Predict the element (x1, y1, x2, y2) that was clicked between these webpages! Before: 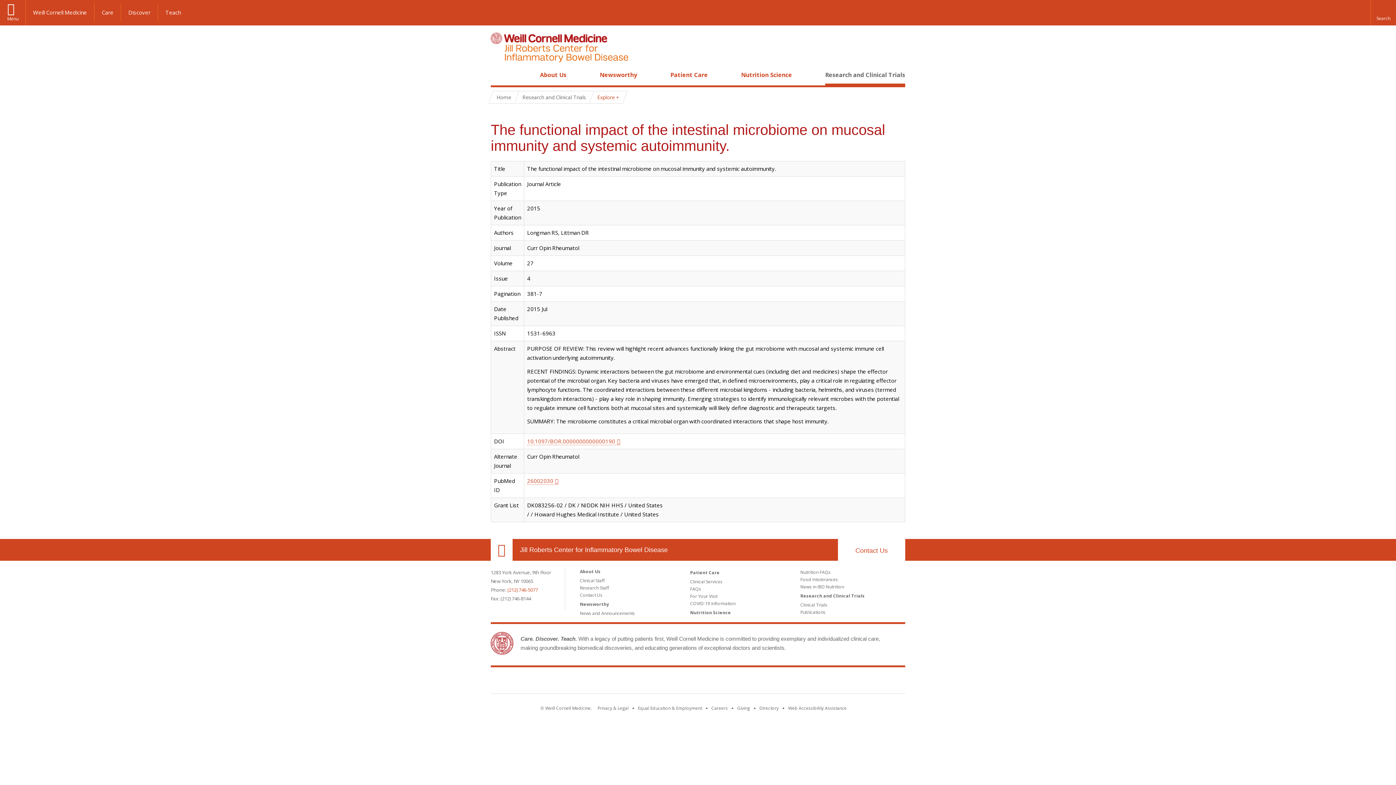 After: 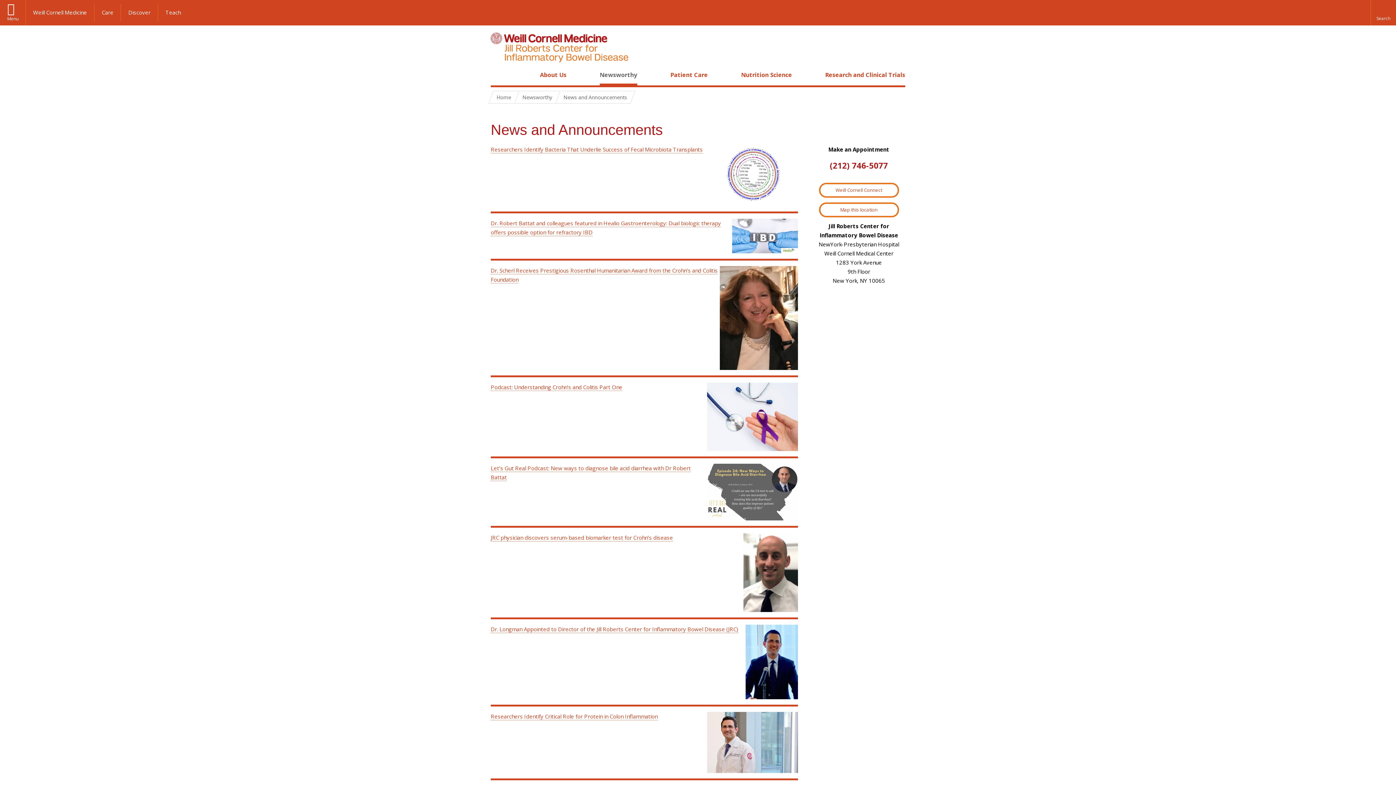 Action: bbox: (580, 610, 634, 616) label: News and Announcements